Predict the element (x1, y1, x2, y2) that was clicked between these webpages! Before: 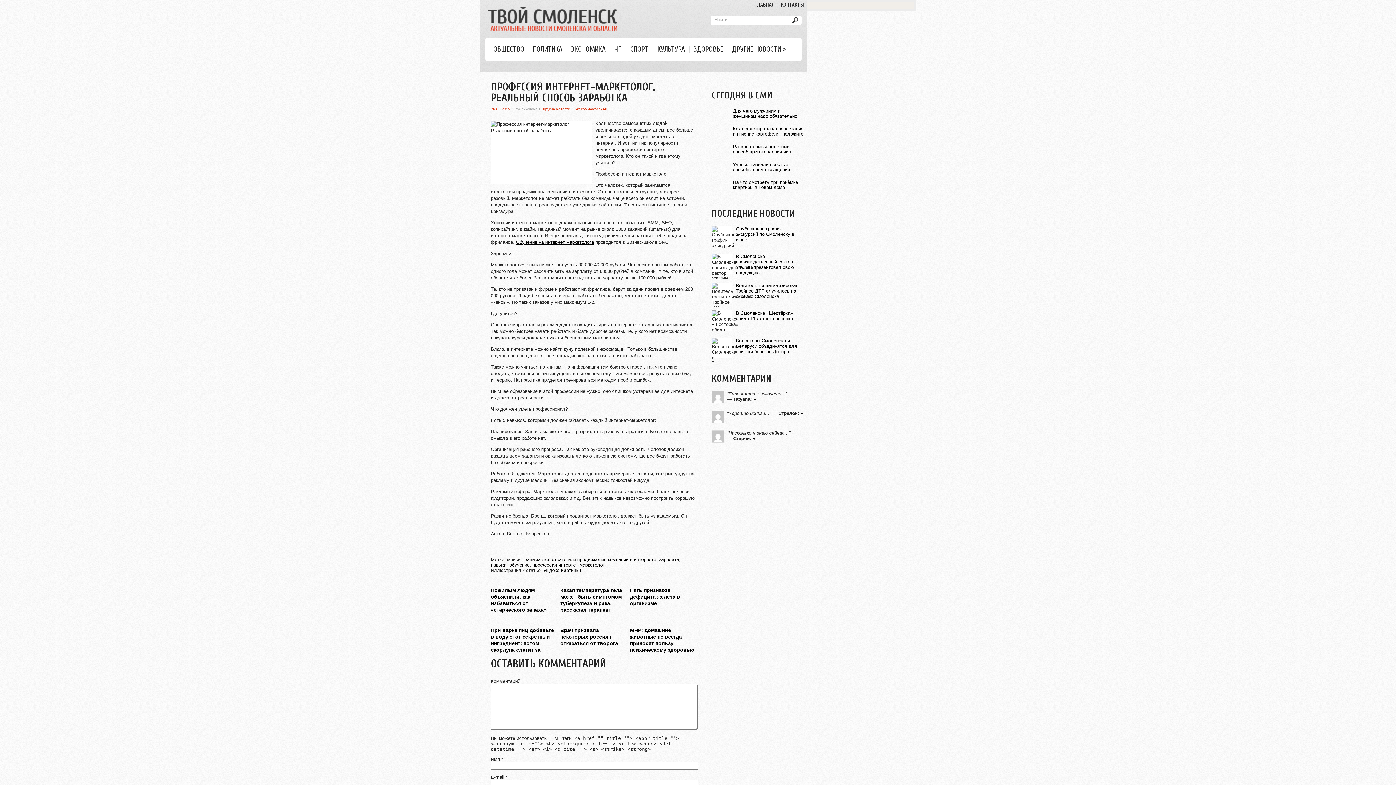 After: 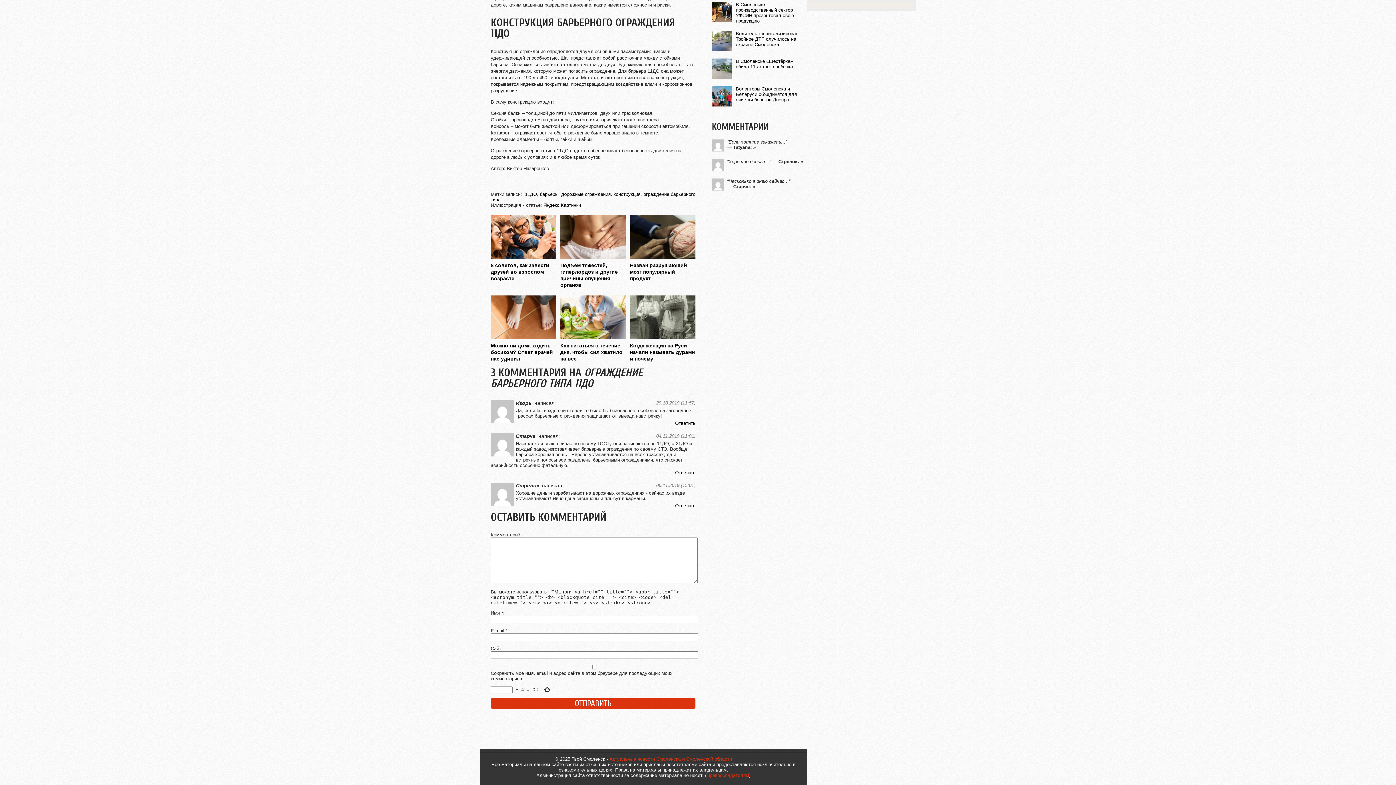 Action: bbox: (800, 410, 803, 416) label: »